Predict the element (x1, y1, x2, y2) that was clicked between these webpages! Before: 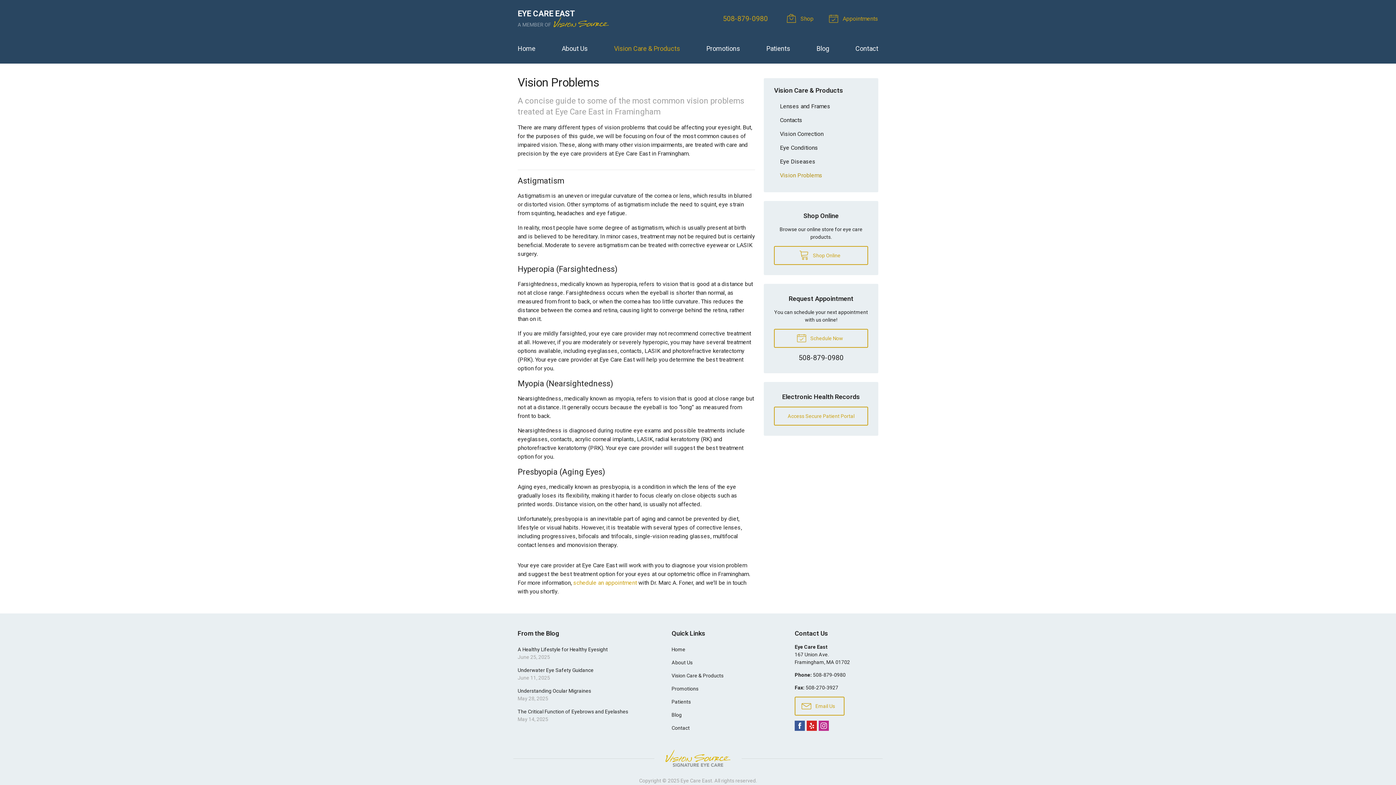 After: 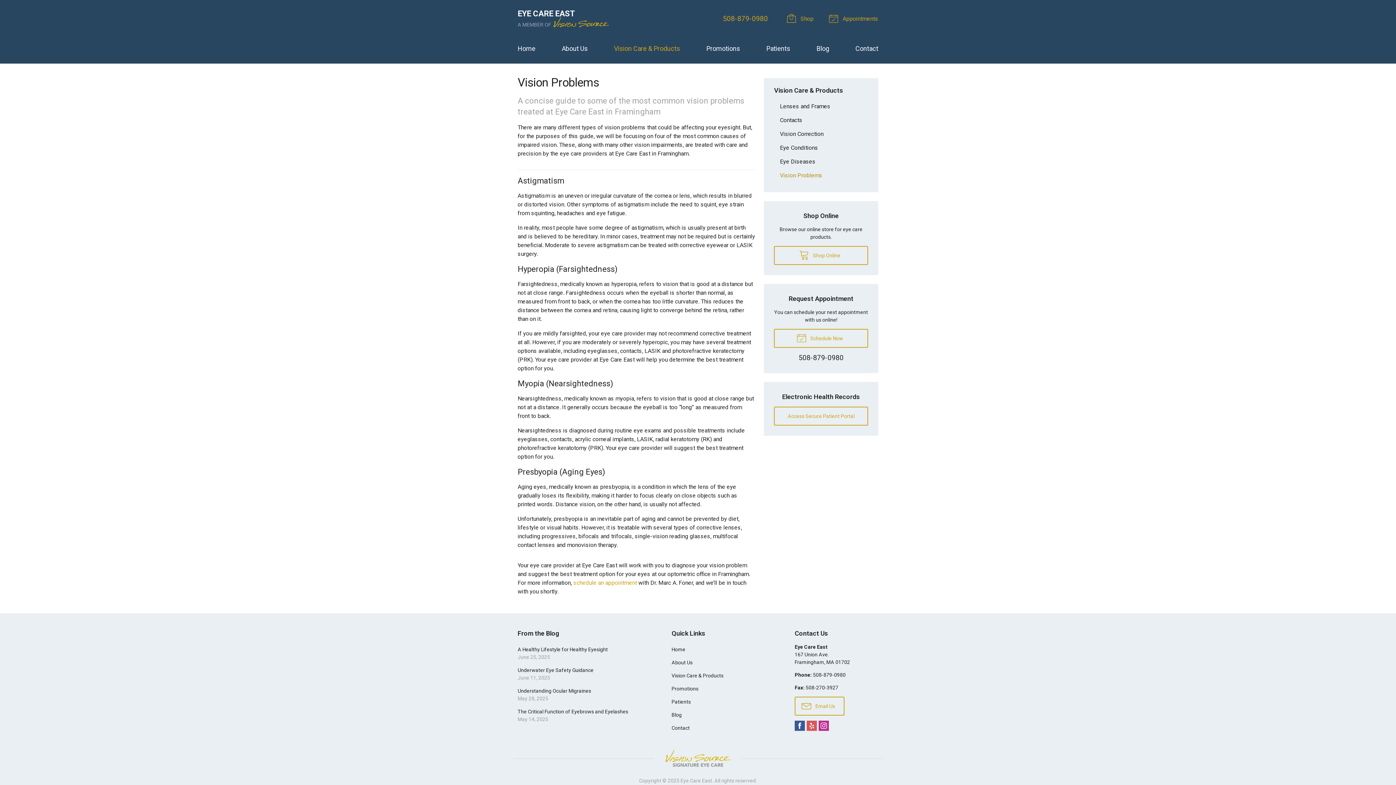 Action: label:  Yelp bbox: (806, 721, 817, 731)